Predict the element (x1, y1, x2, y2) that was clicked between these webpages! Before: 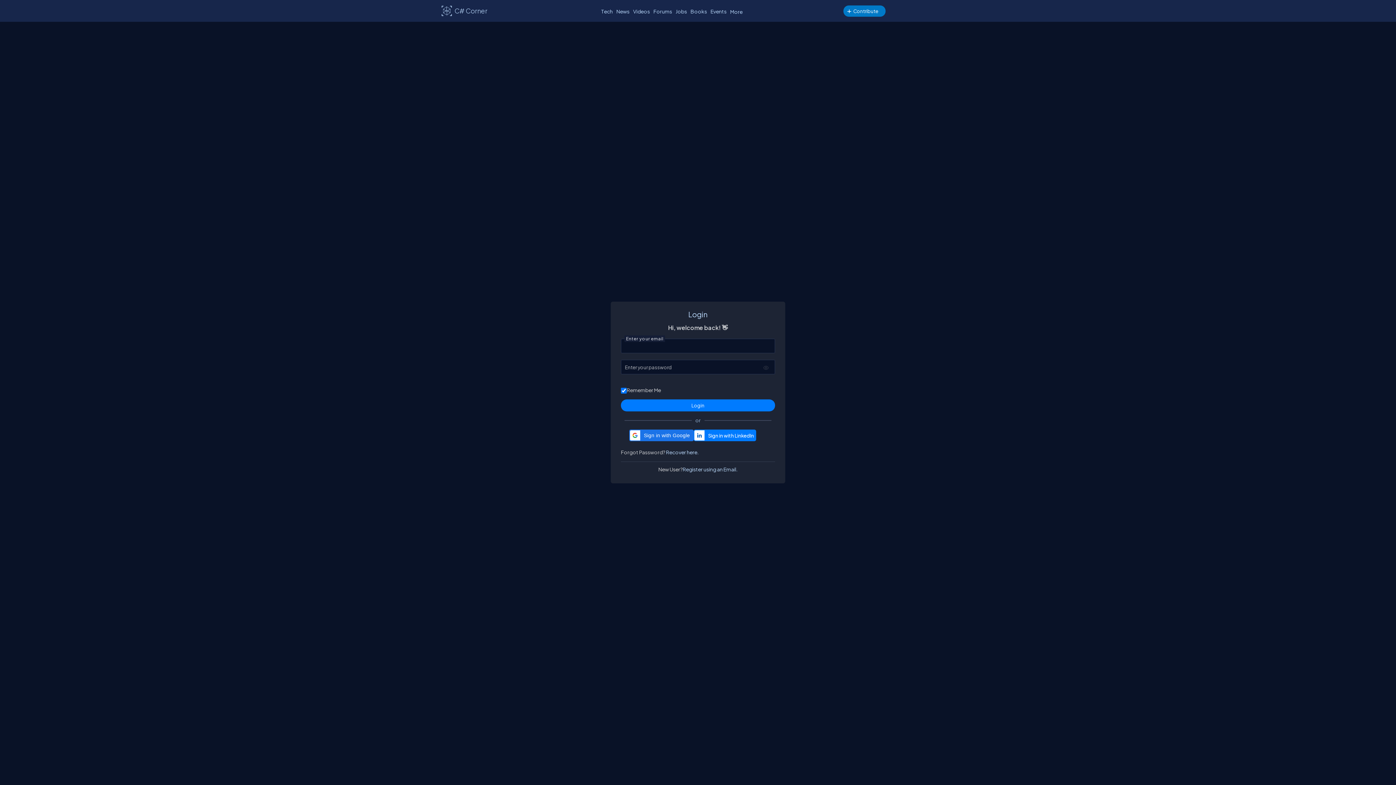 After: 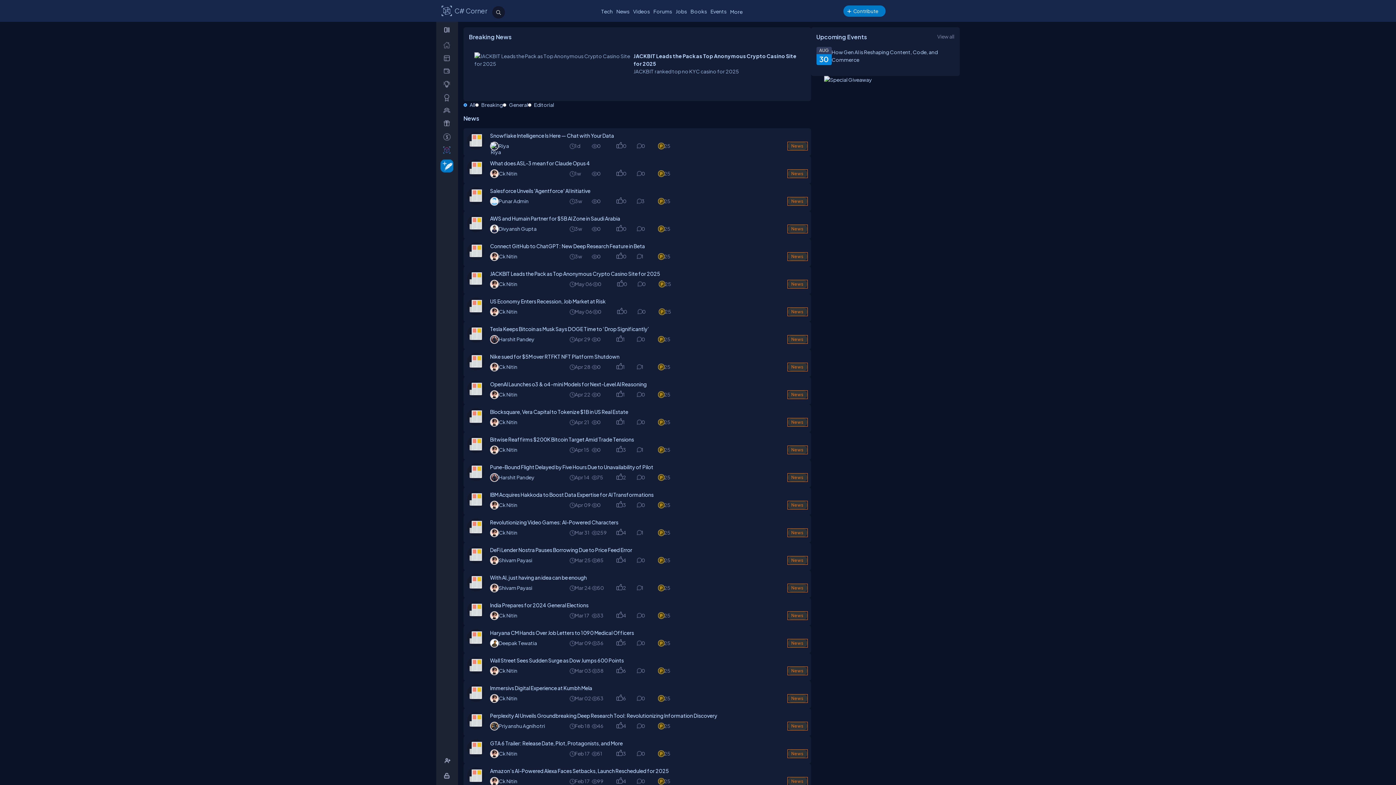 Action: bbox: (614, 6, 631, 16) label: News